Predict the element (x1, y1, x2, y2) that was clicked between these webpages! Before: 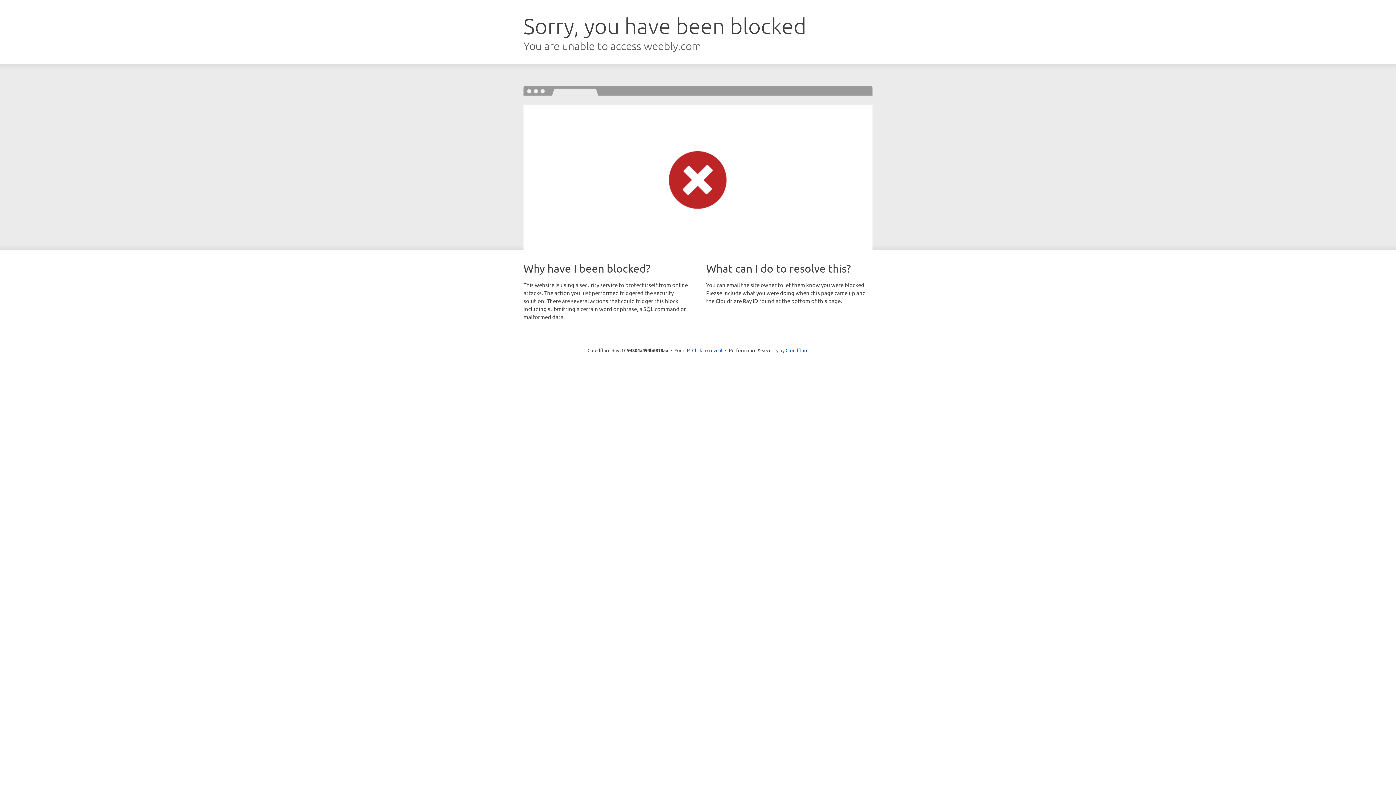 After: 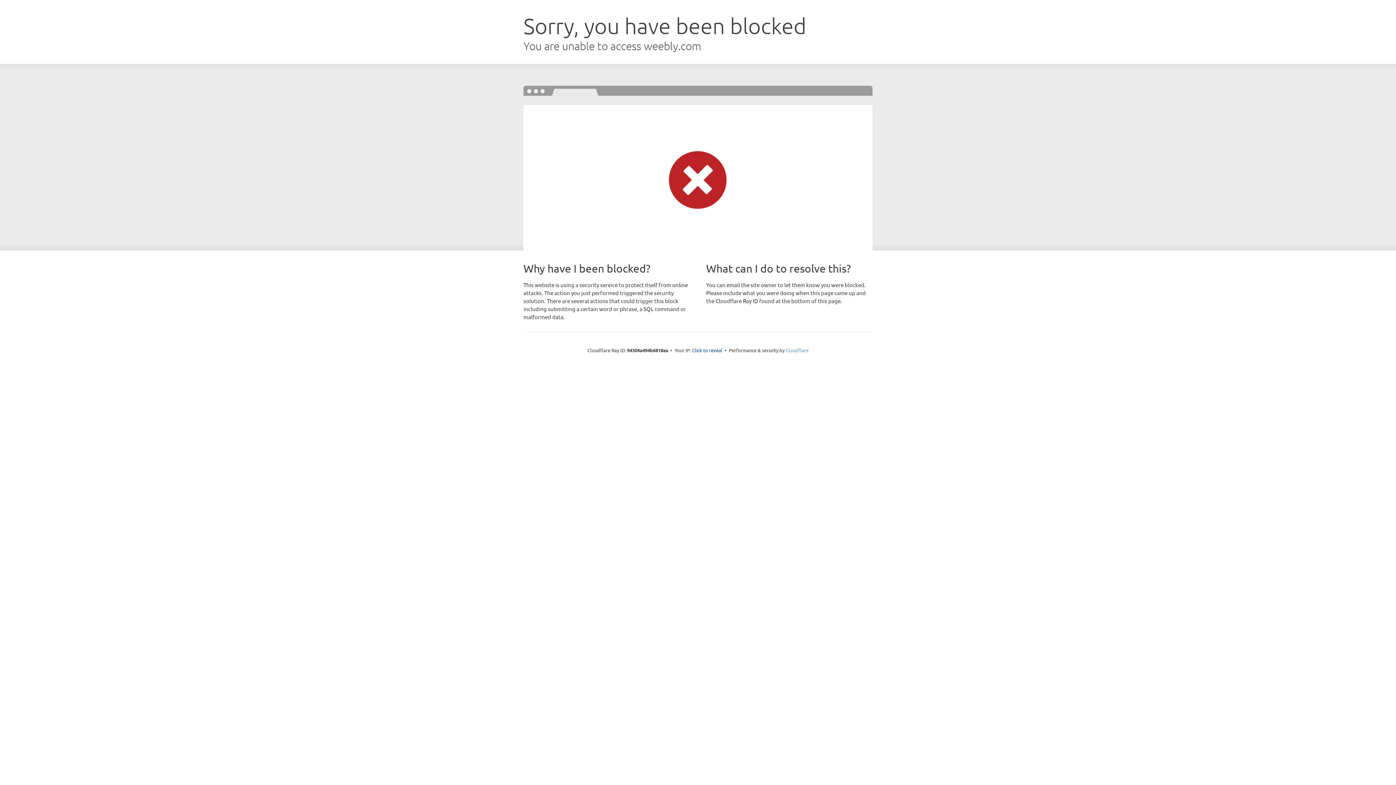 Action: bbox: (785, 347, 808, 353) label: Cloudflare